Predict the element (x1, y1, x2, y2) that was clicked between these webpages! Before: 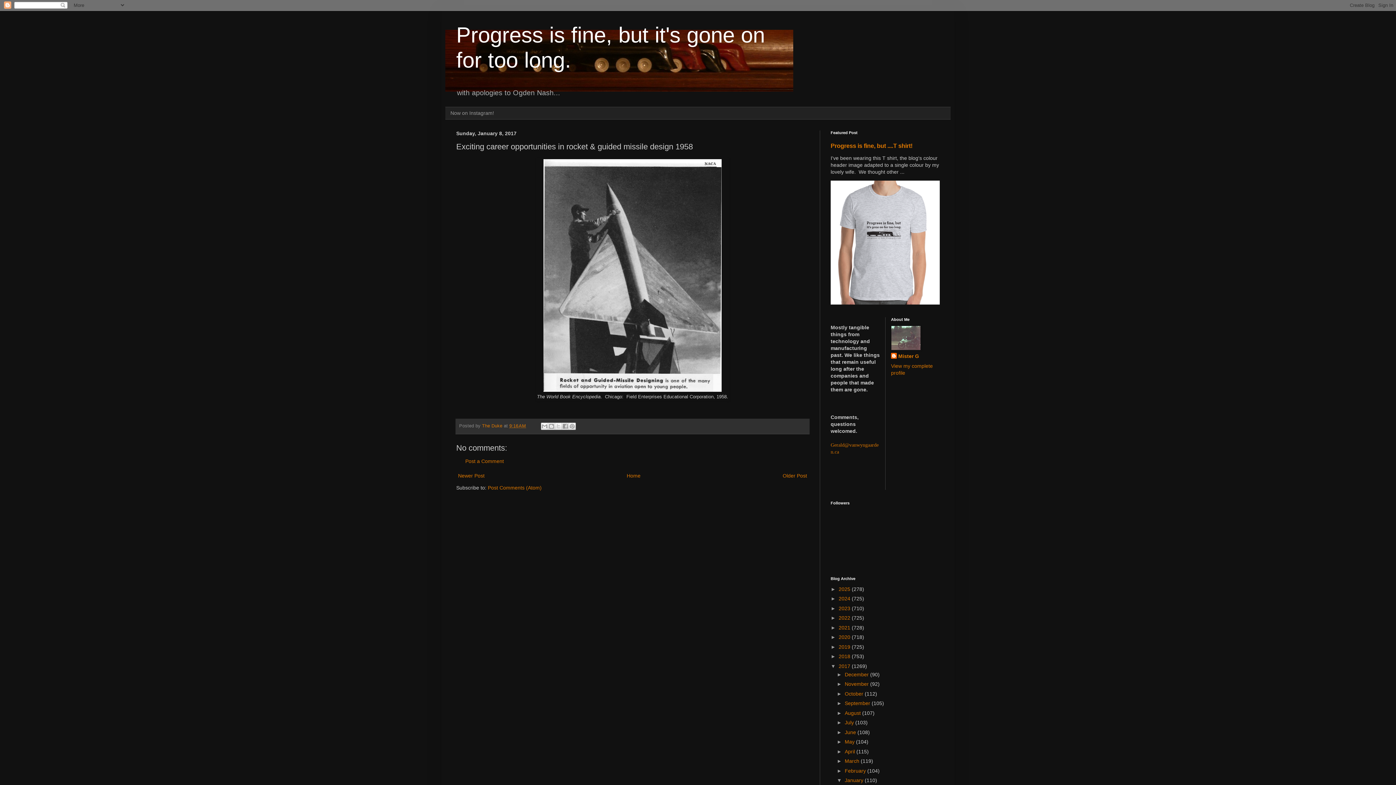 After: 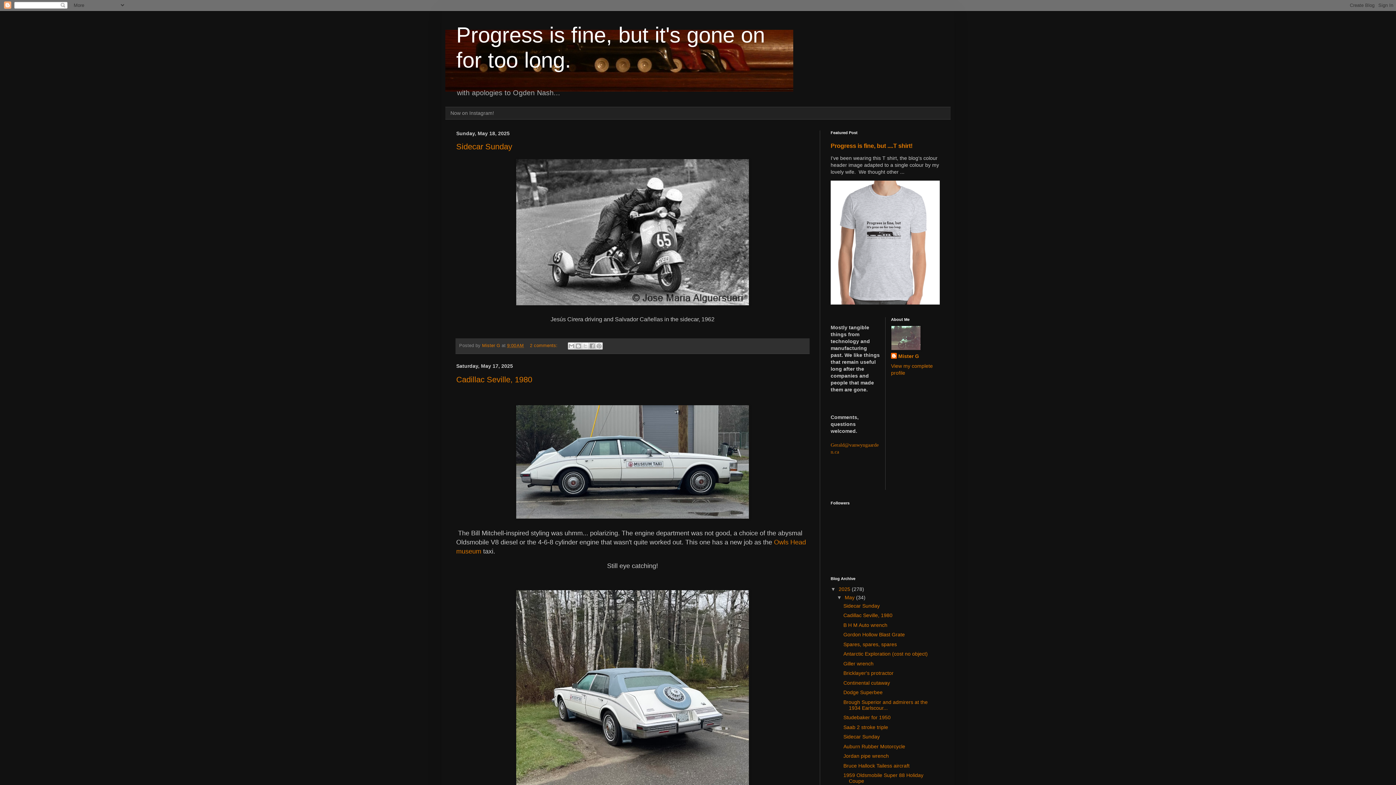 Action: label: Home bbox: (625, 471, 642, 480)